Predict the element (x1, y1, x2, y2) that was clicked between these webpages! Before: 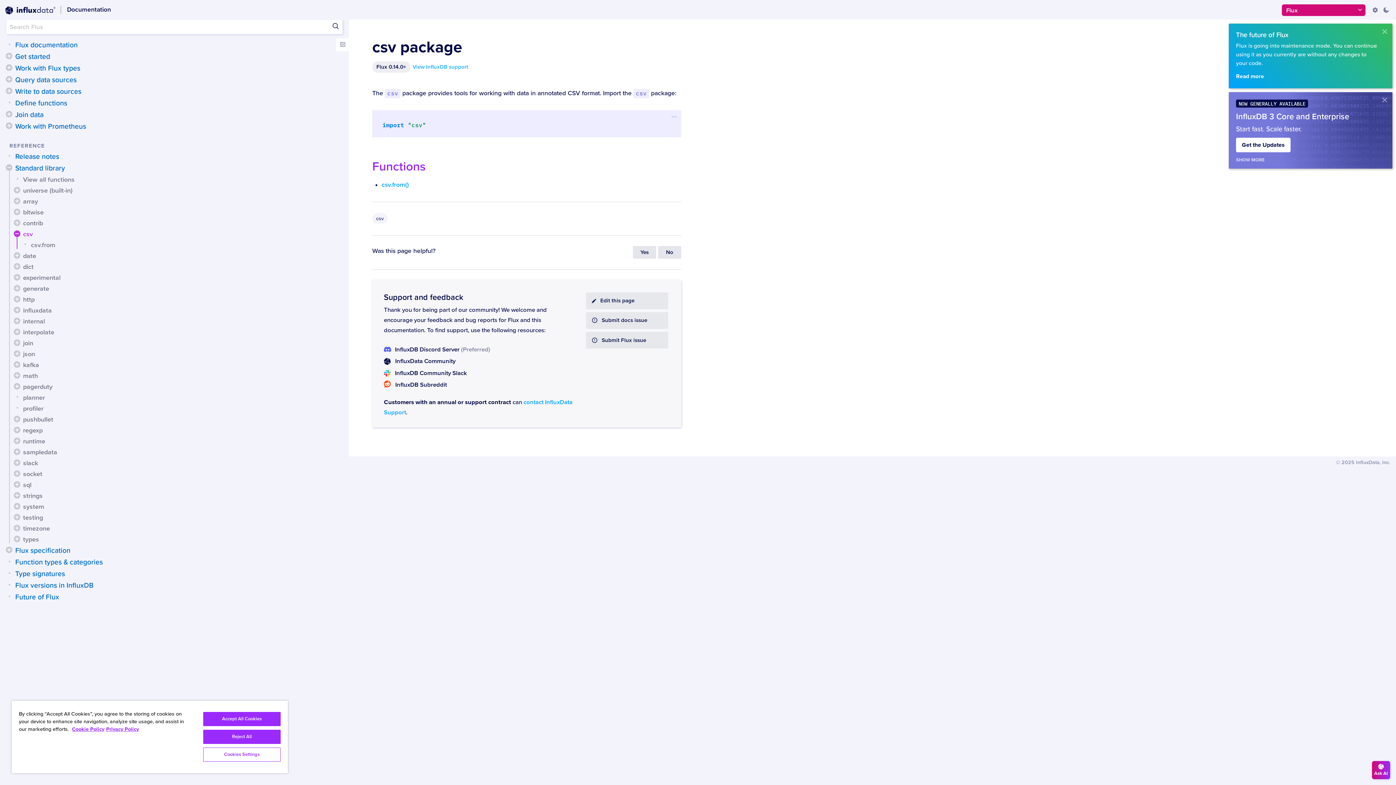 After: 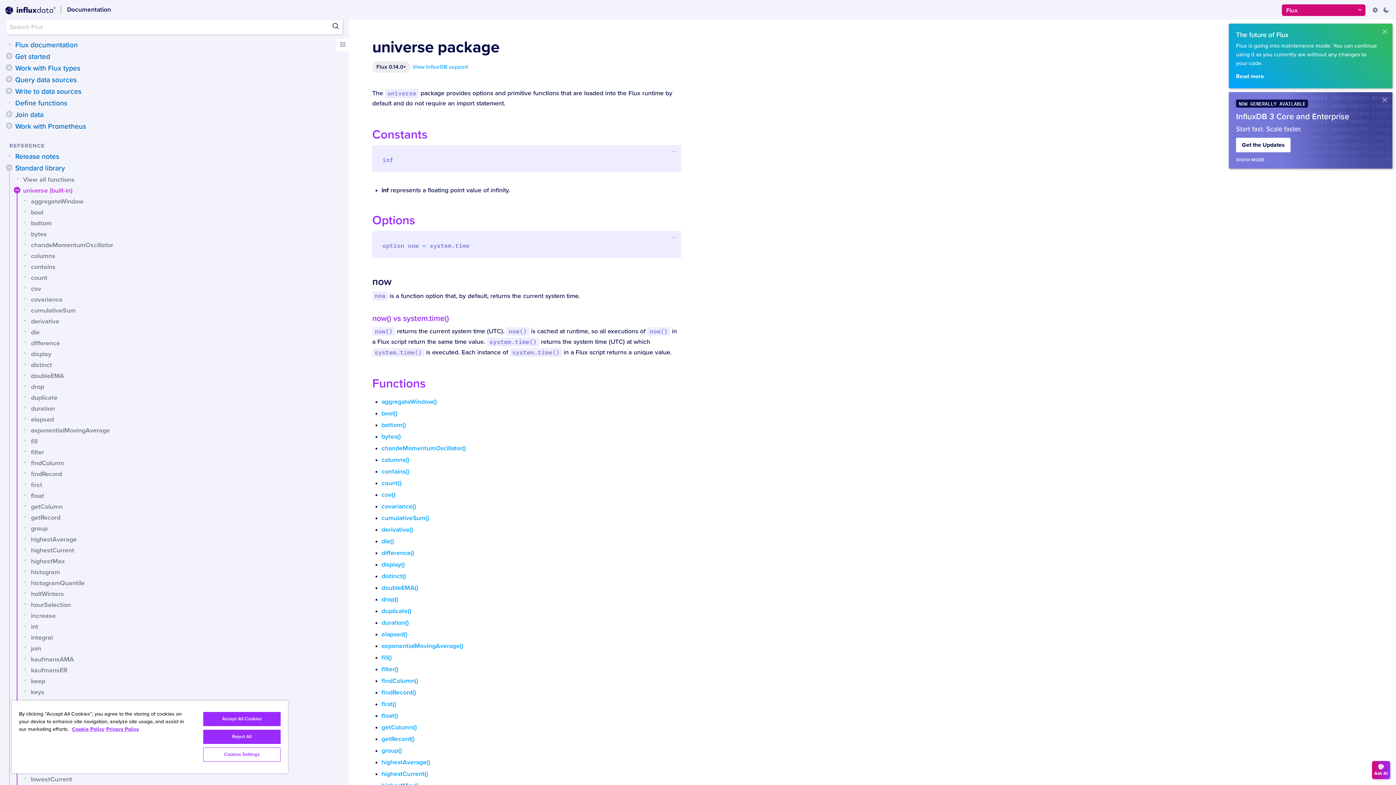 Action: bbox: (23, 186, 72, 194) label: universe (built-in)